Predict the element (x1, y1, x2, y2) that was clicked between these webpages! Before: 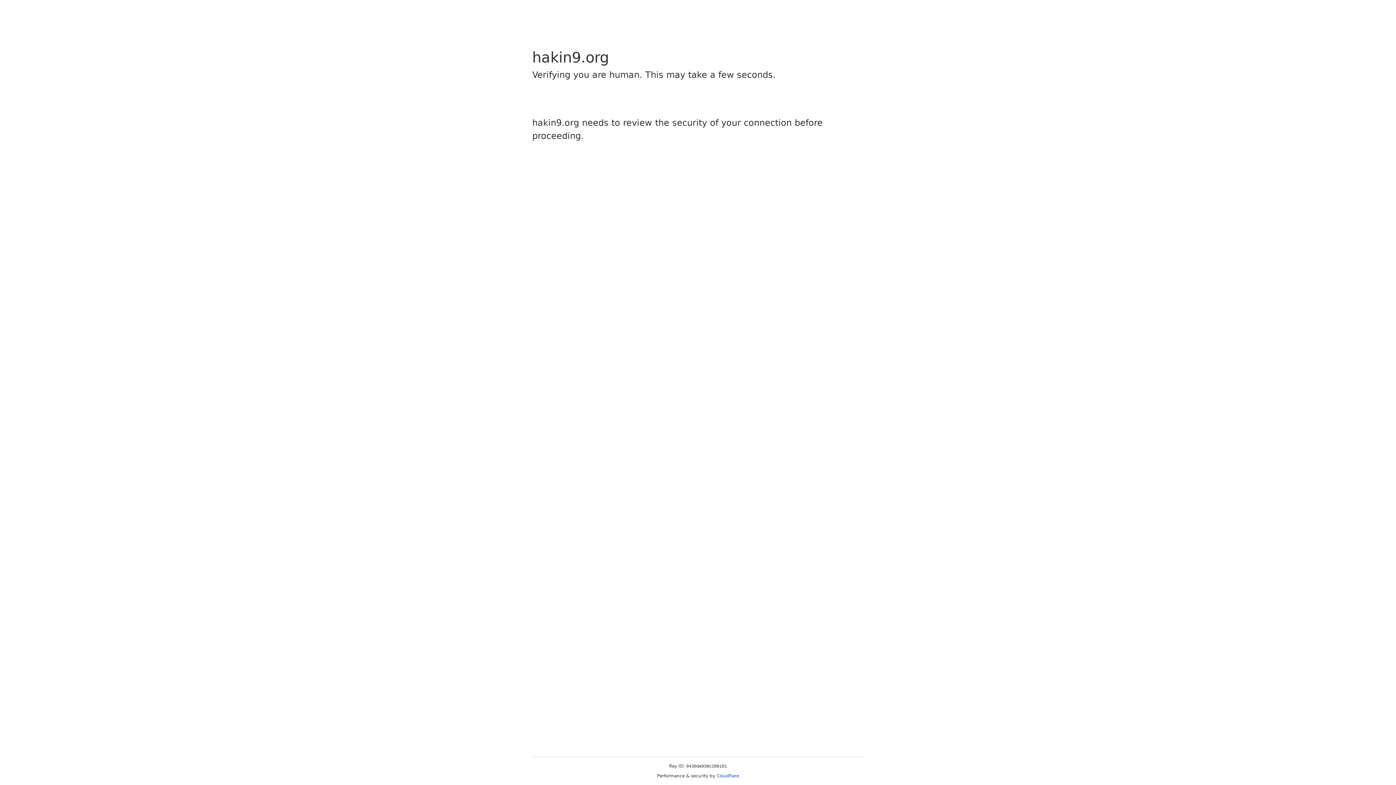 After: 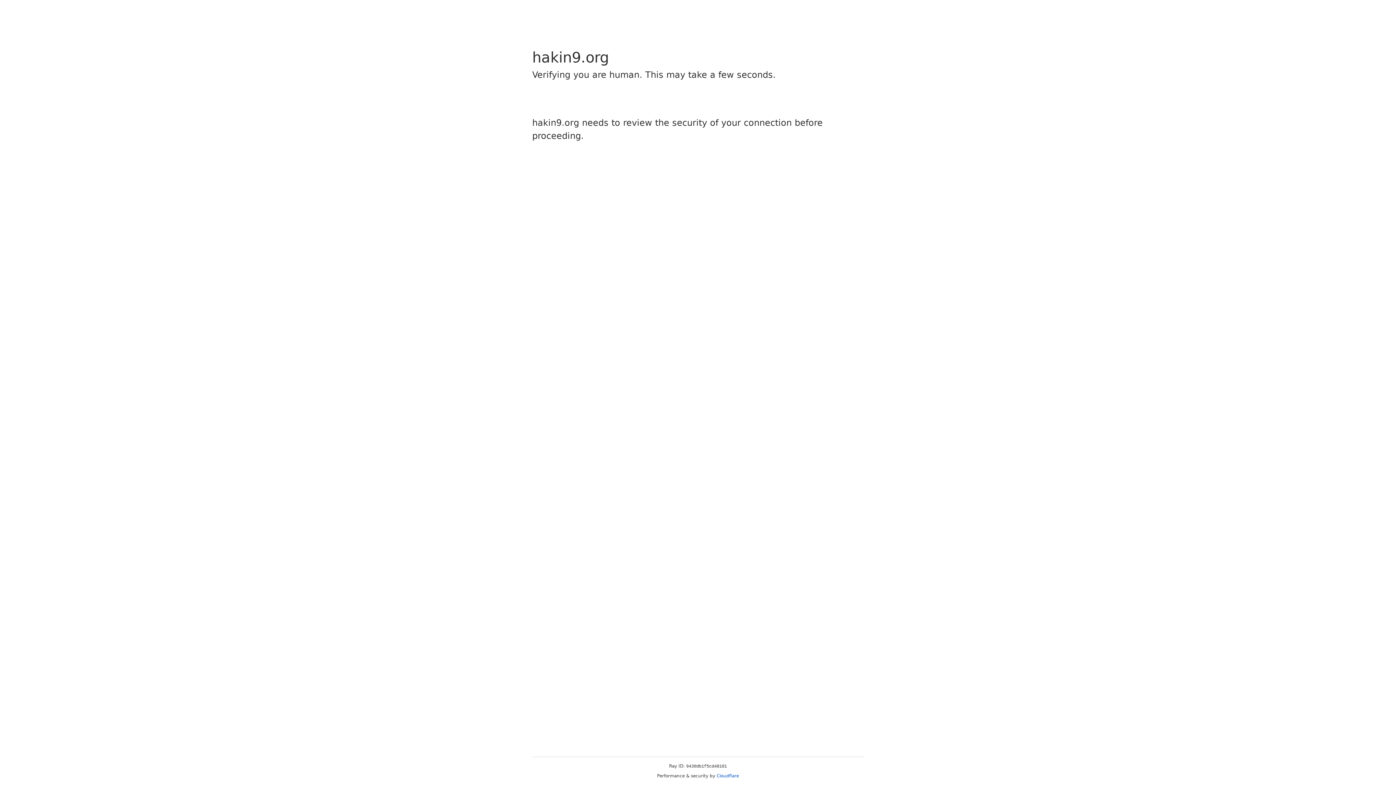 Action: bbox: (716, 773, 739, 778) label: Cloudflare